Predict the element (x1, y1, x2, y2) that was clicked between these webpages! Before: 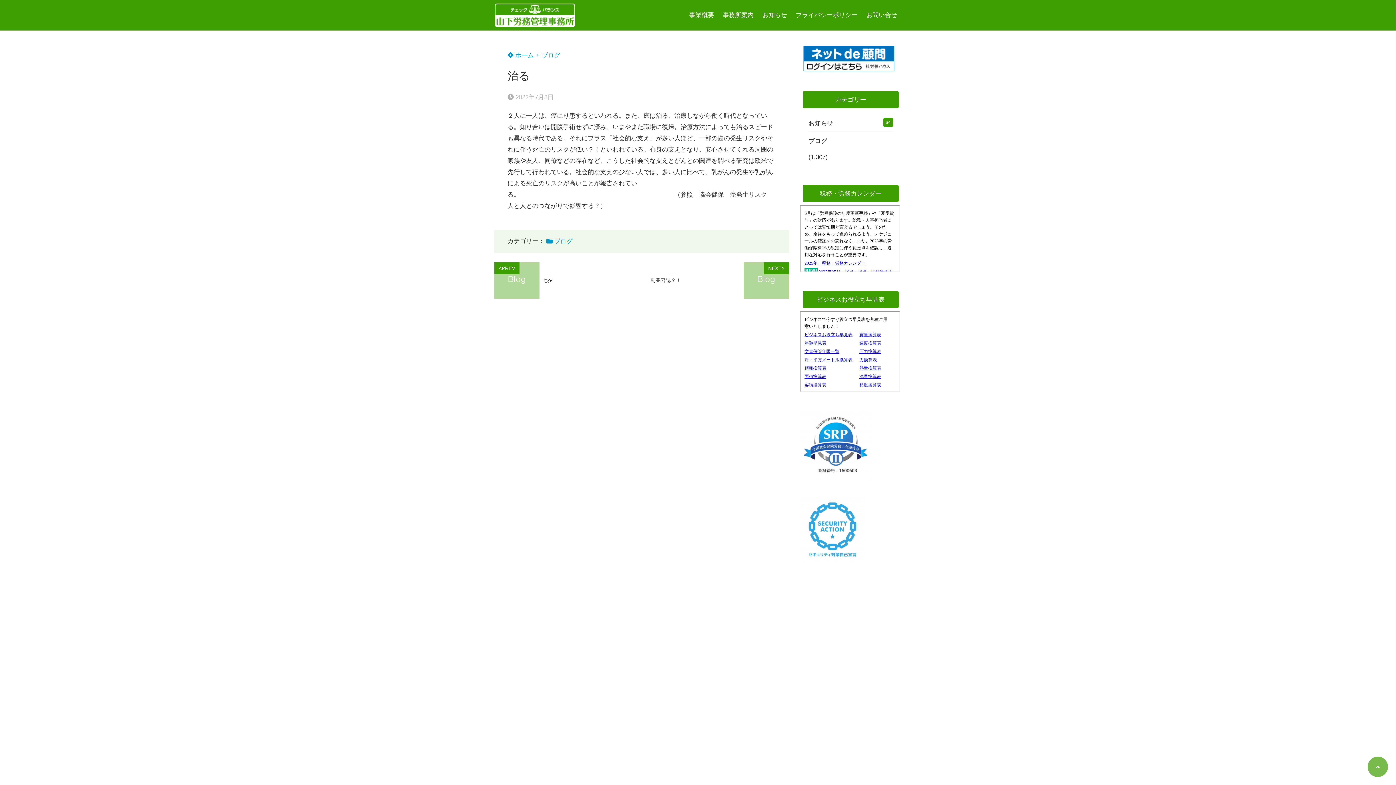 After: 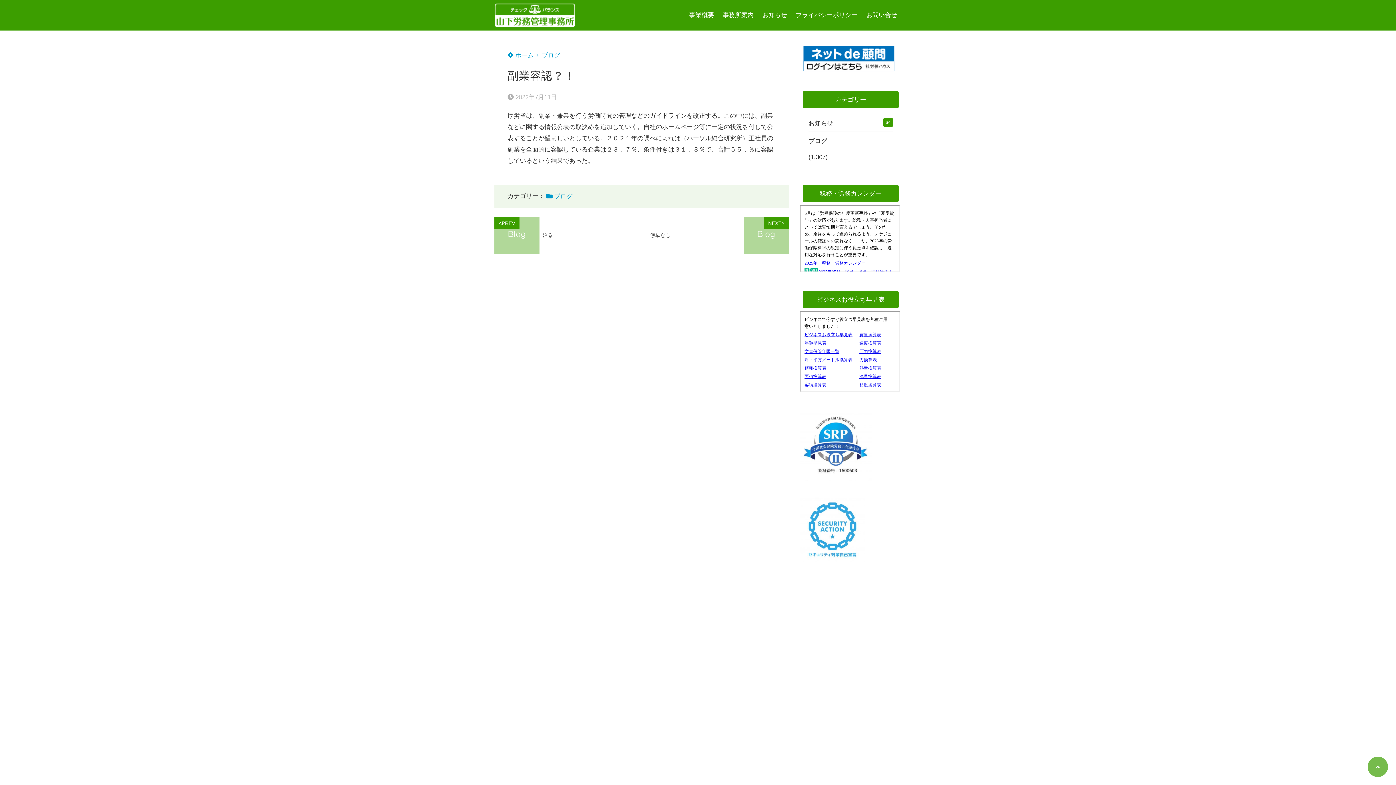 Action: bbox: (647, 262, 789, 298) label: NEXT>
副業容認？！